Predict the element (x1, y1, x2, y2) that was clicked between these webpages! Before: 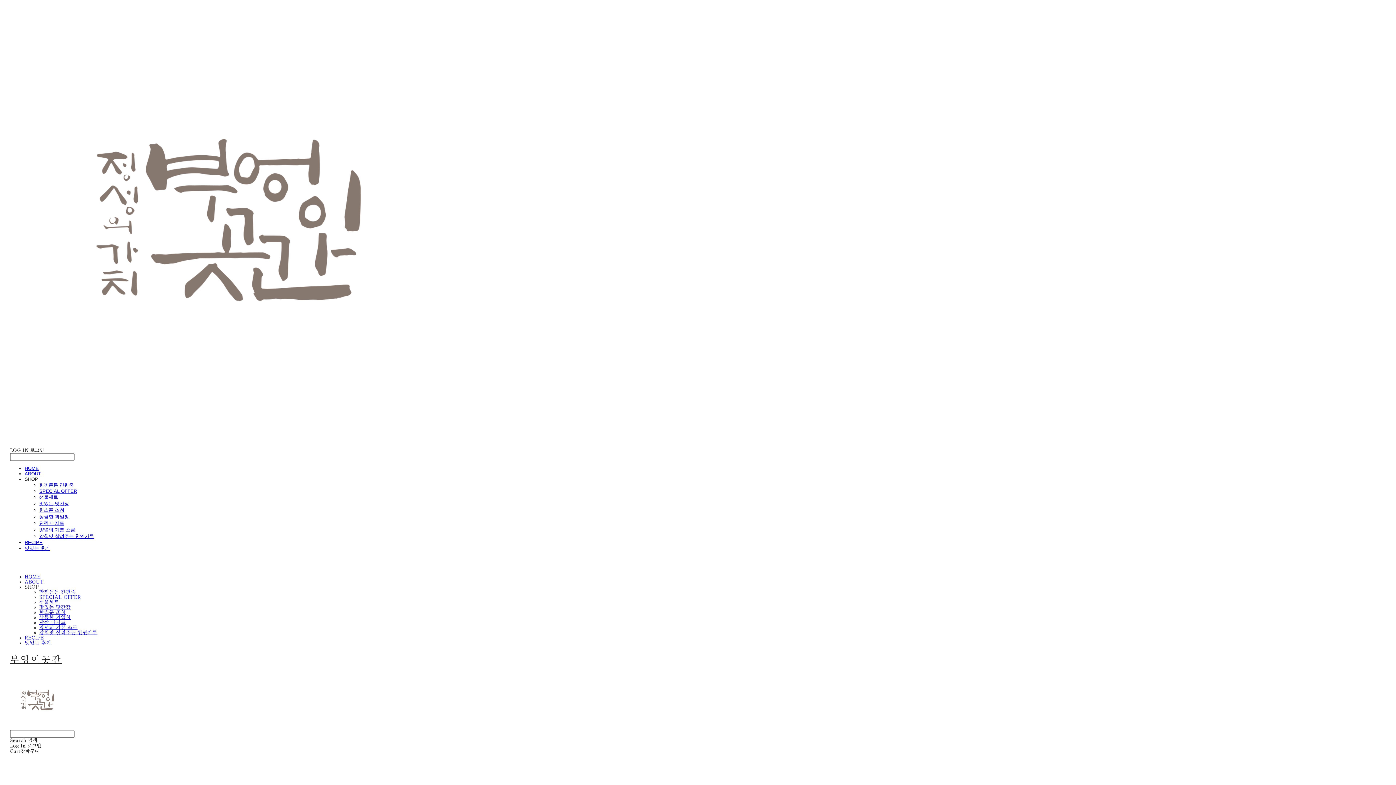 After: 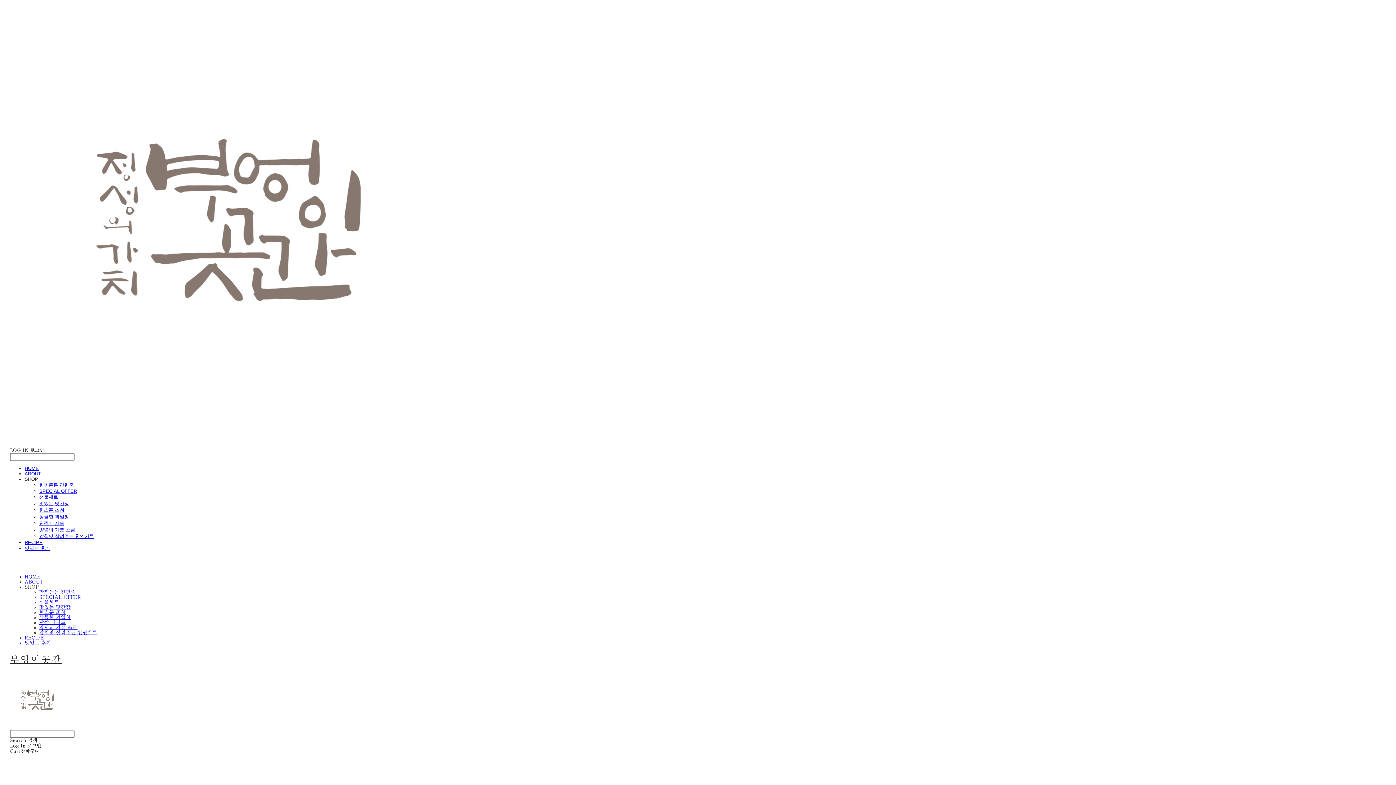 Action: bbox: (39, 615, 70, 620) label: 상큼한 과일청